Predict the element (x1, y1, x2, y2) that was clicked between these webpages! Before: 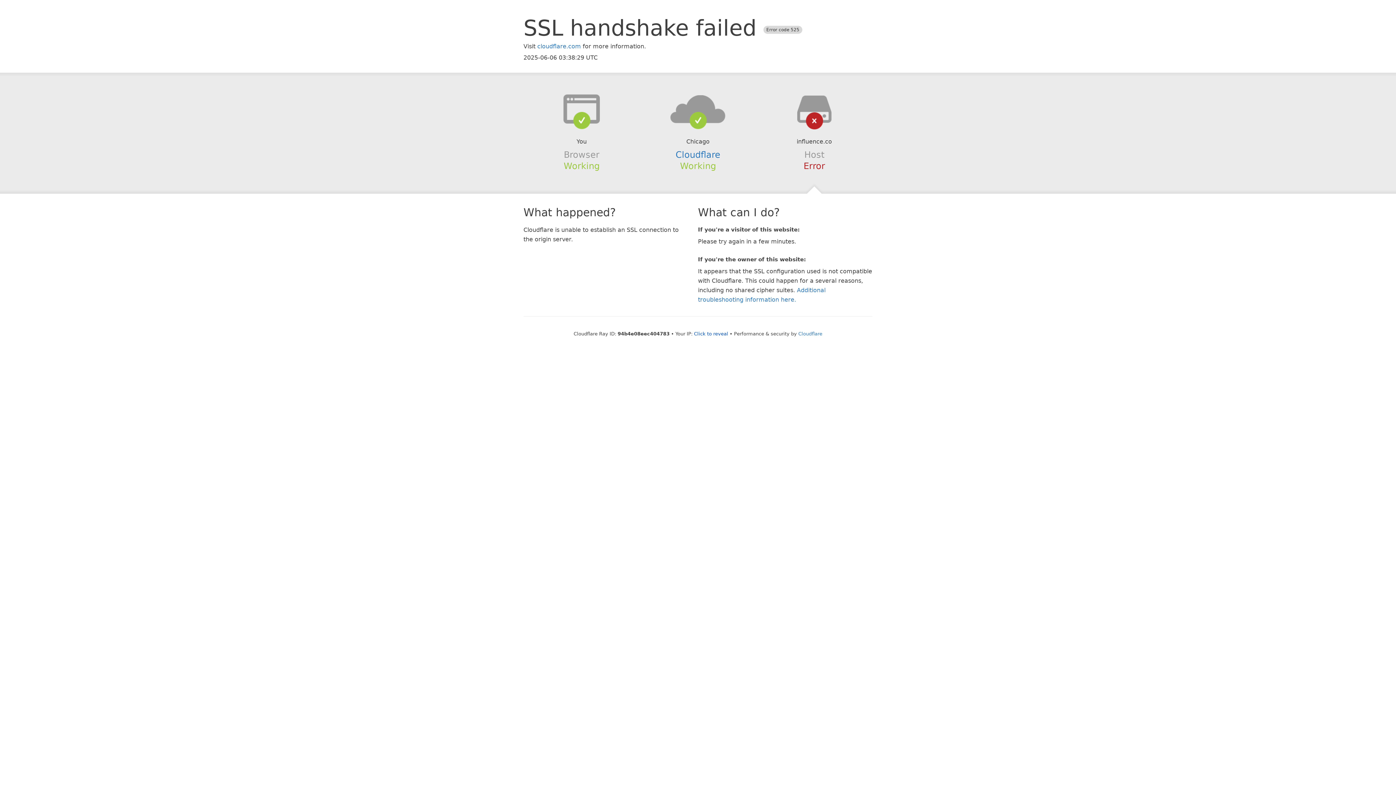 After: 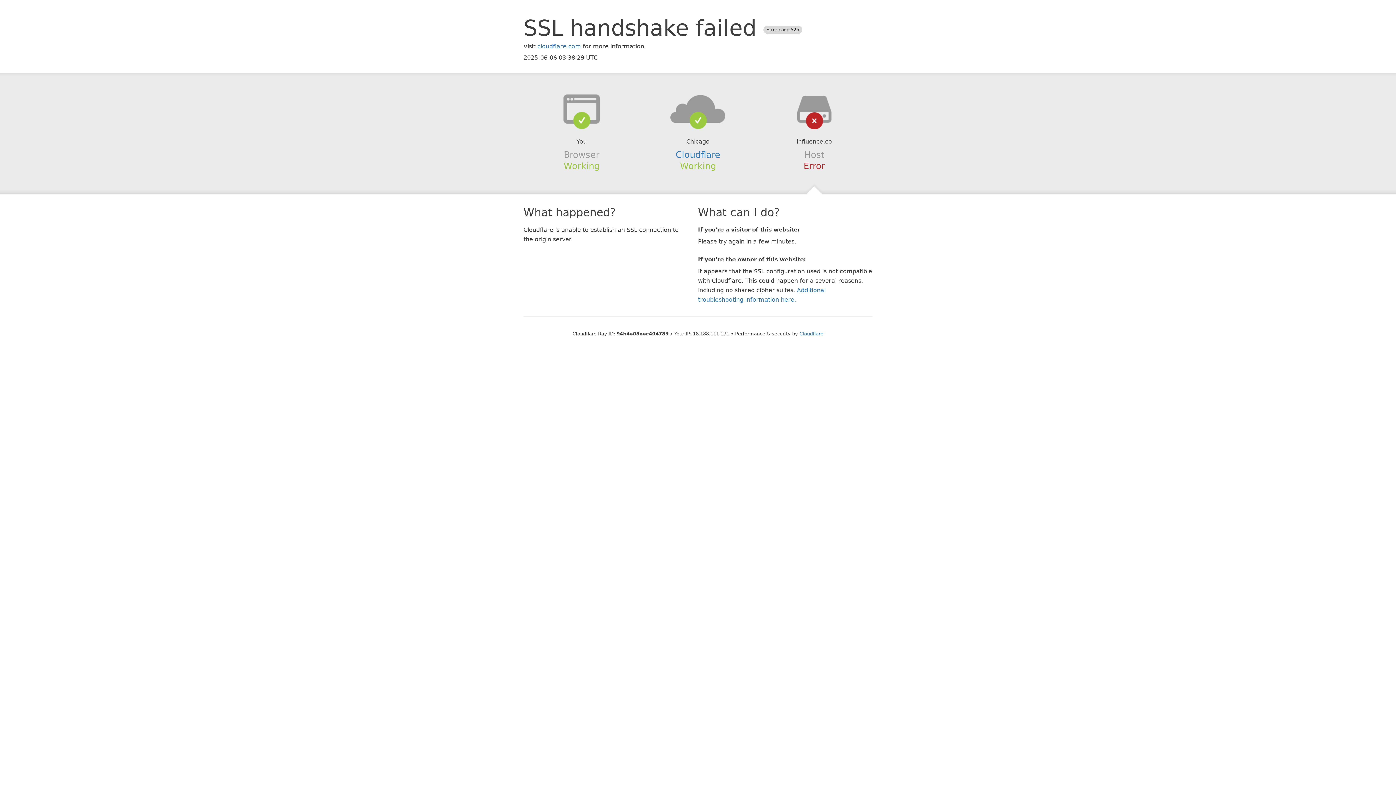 Action: label: Click to reveal bbox: (694, 331, 728, 336)